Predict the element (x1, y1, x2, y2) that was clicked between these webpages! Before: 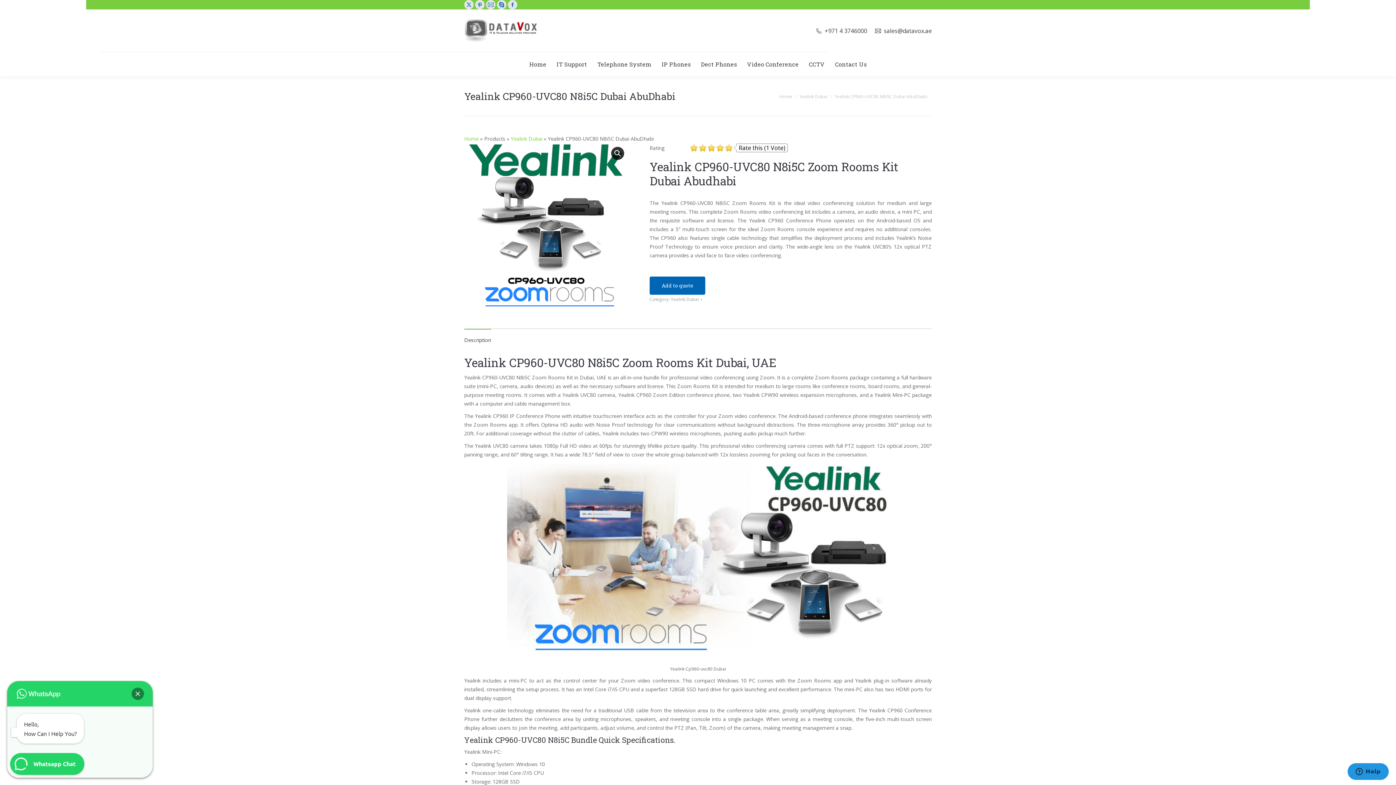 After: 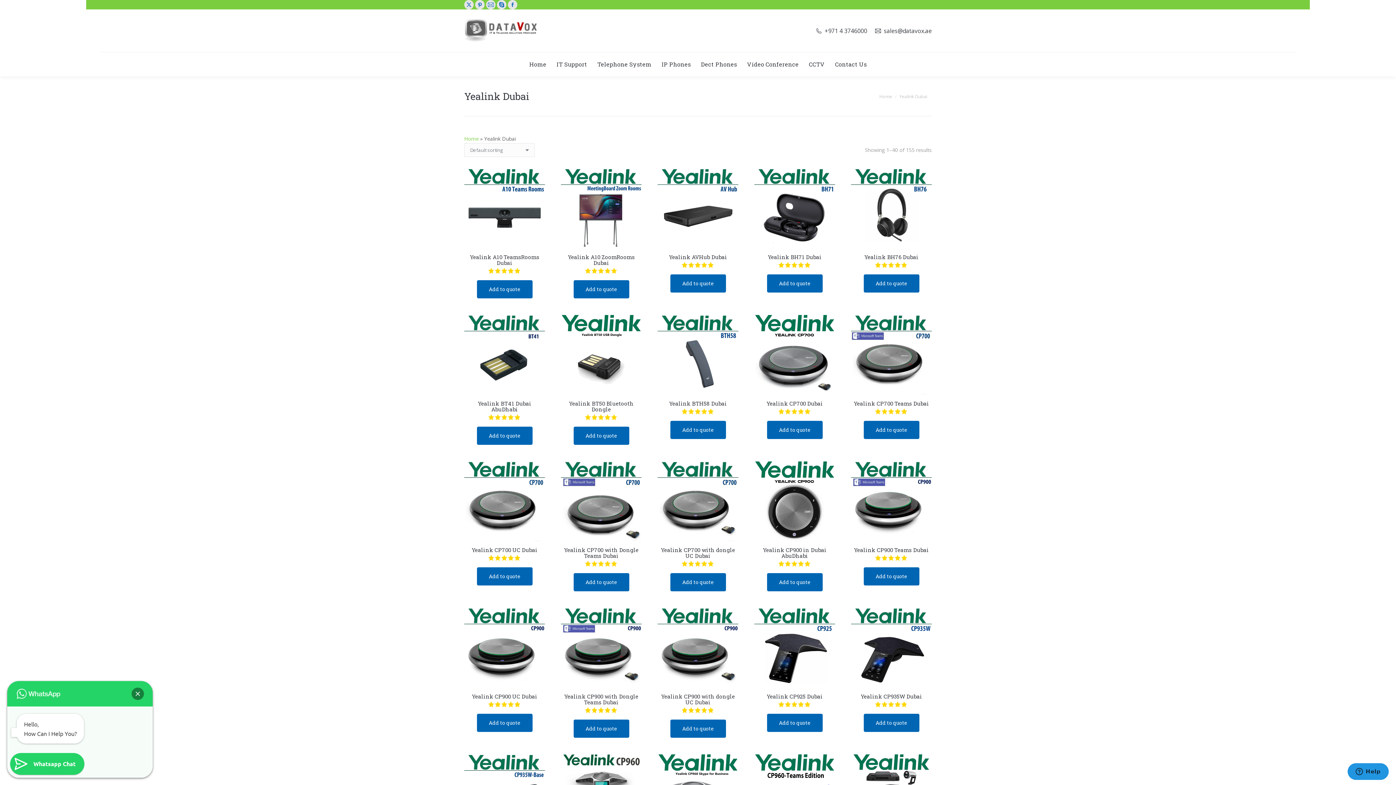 Action: bbox: (670, 296, 698, 302) label: Yealink Dubai